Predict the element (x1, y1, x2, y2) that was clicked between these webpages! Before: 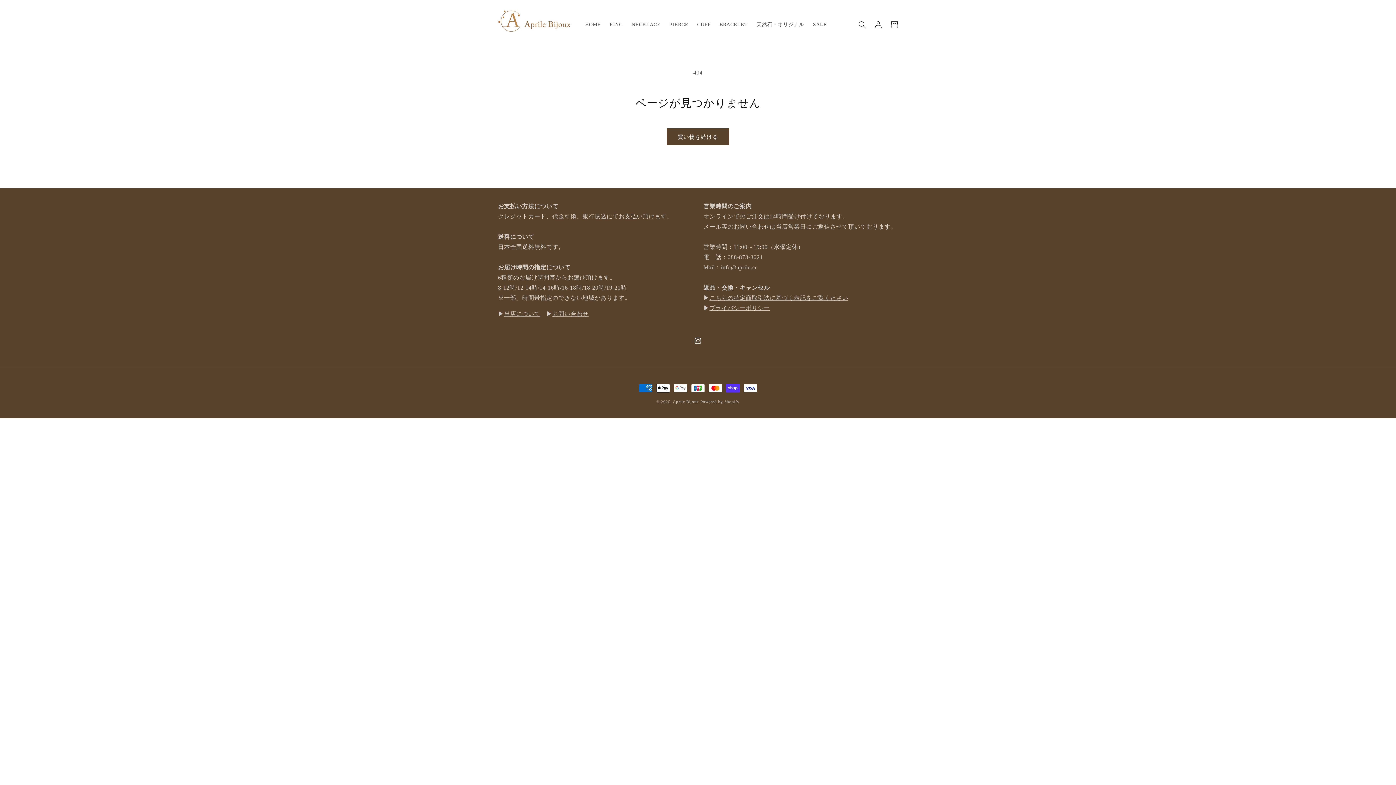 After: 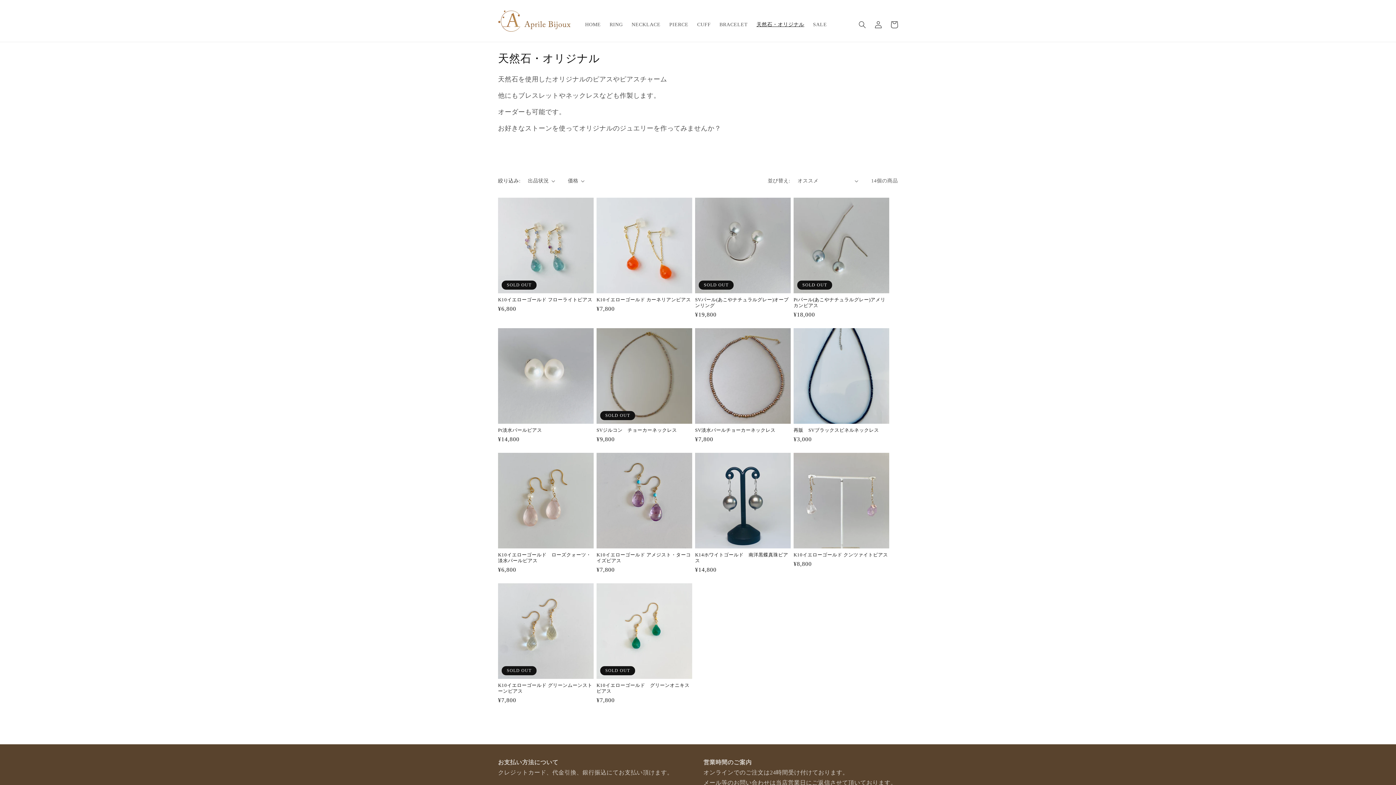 Action: bbox: (752, 16, 808, 32) label: 天然石・オリジナル